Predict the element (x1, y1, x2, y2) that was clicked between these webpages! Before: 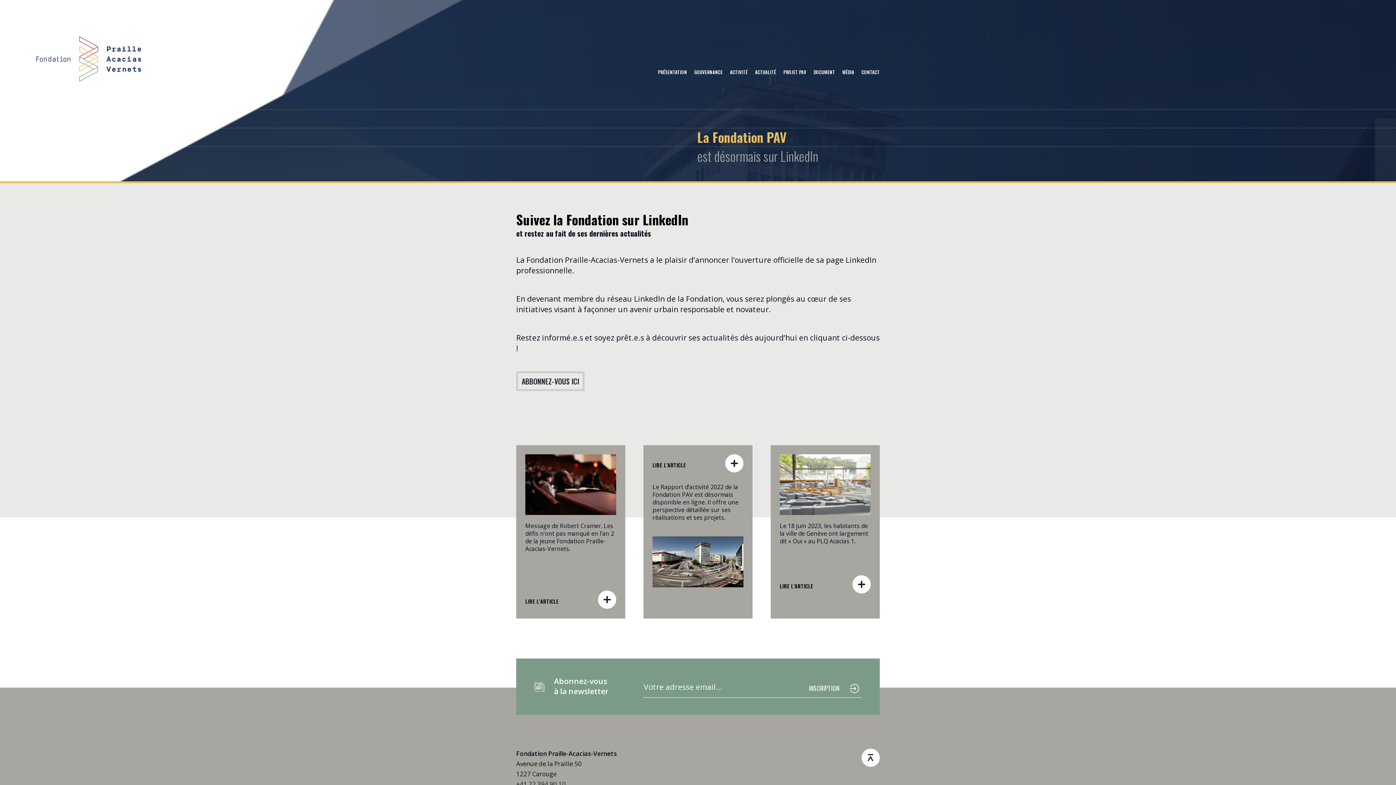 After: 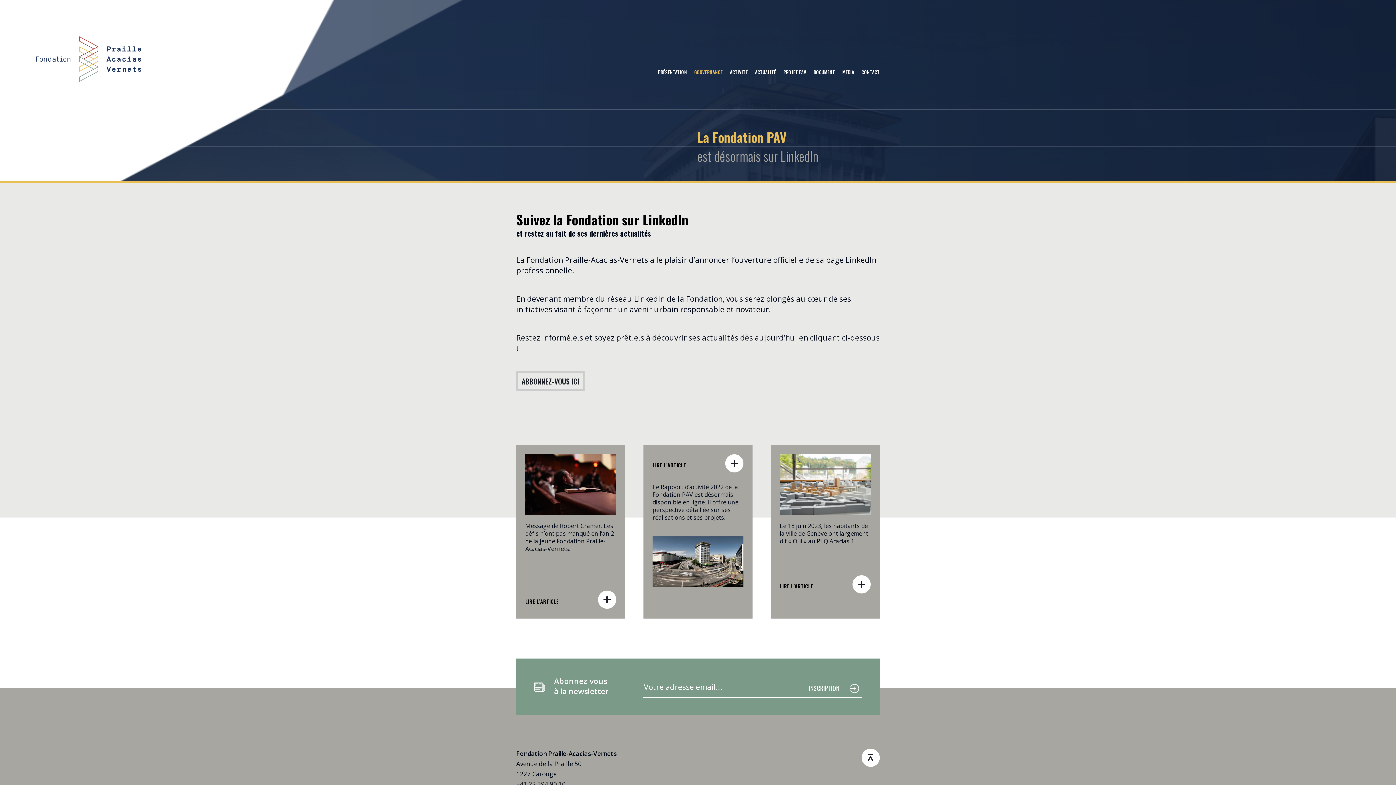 Action: label: GOUVERNANCE bbox: (694, 60, 722, 81)